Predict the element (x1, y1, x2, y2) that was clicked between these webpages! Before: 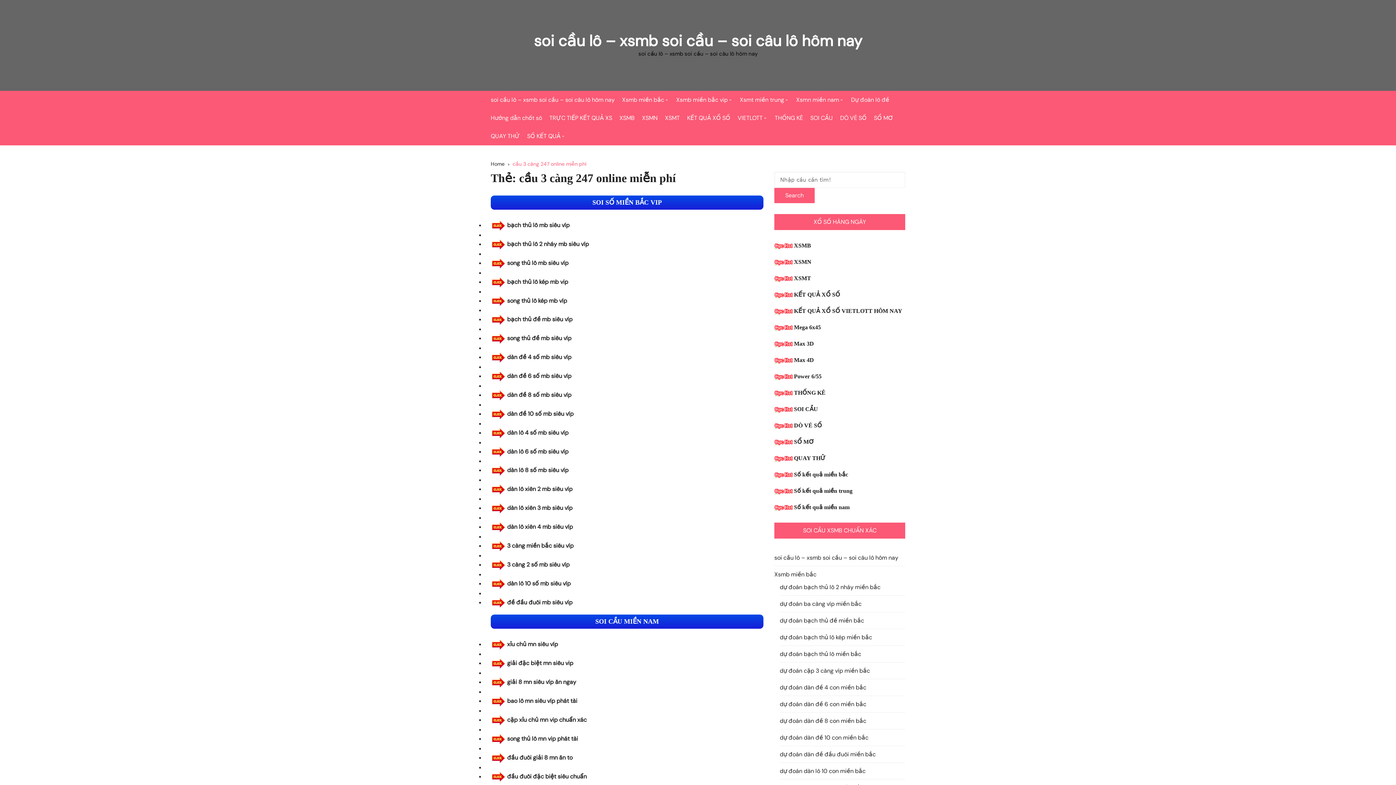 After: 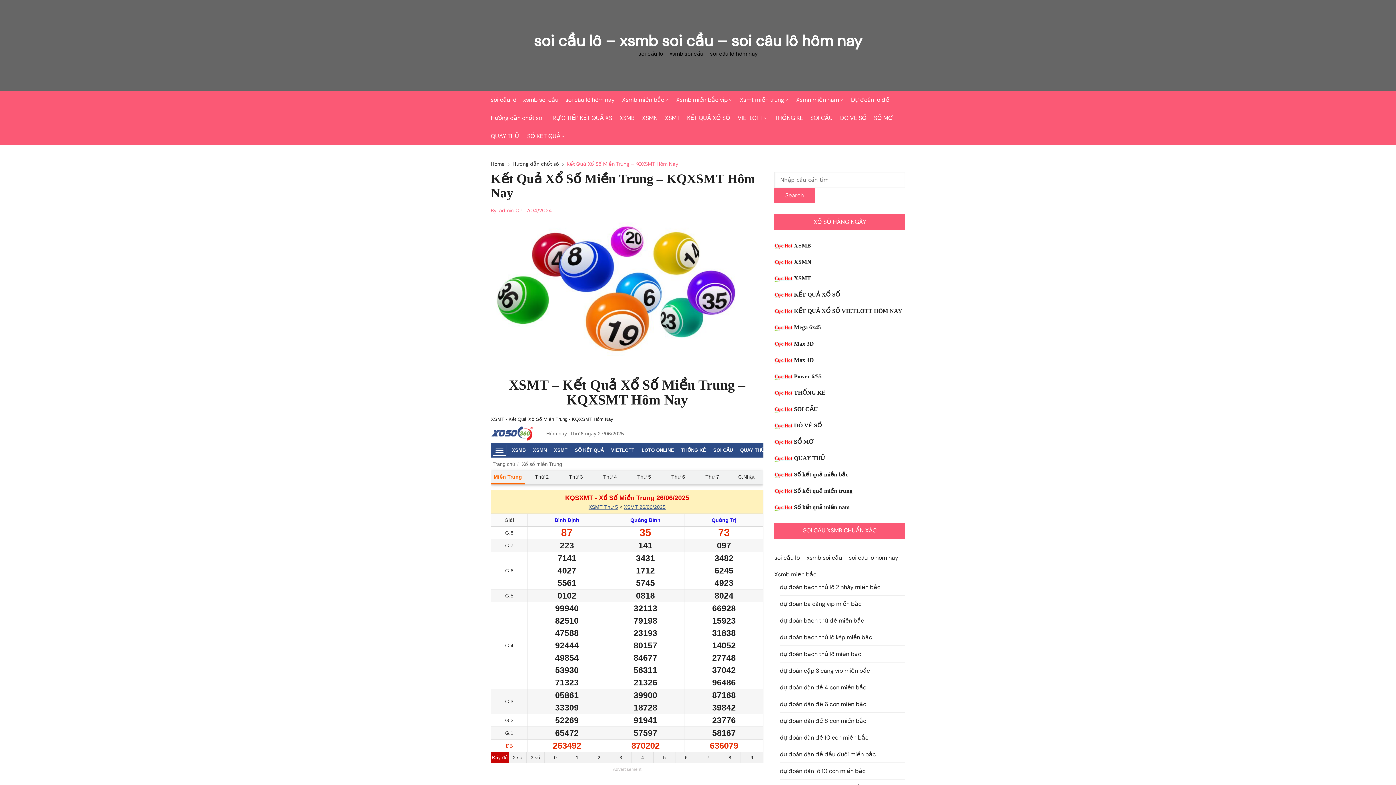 Action: bbox: (665, 109, 687, 127) label: XSMT